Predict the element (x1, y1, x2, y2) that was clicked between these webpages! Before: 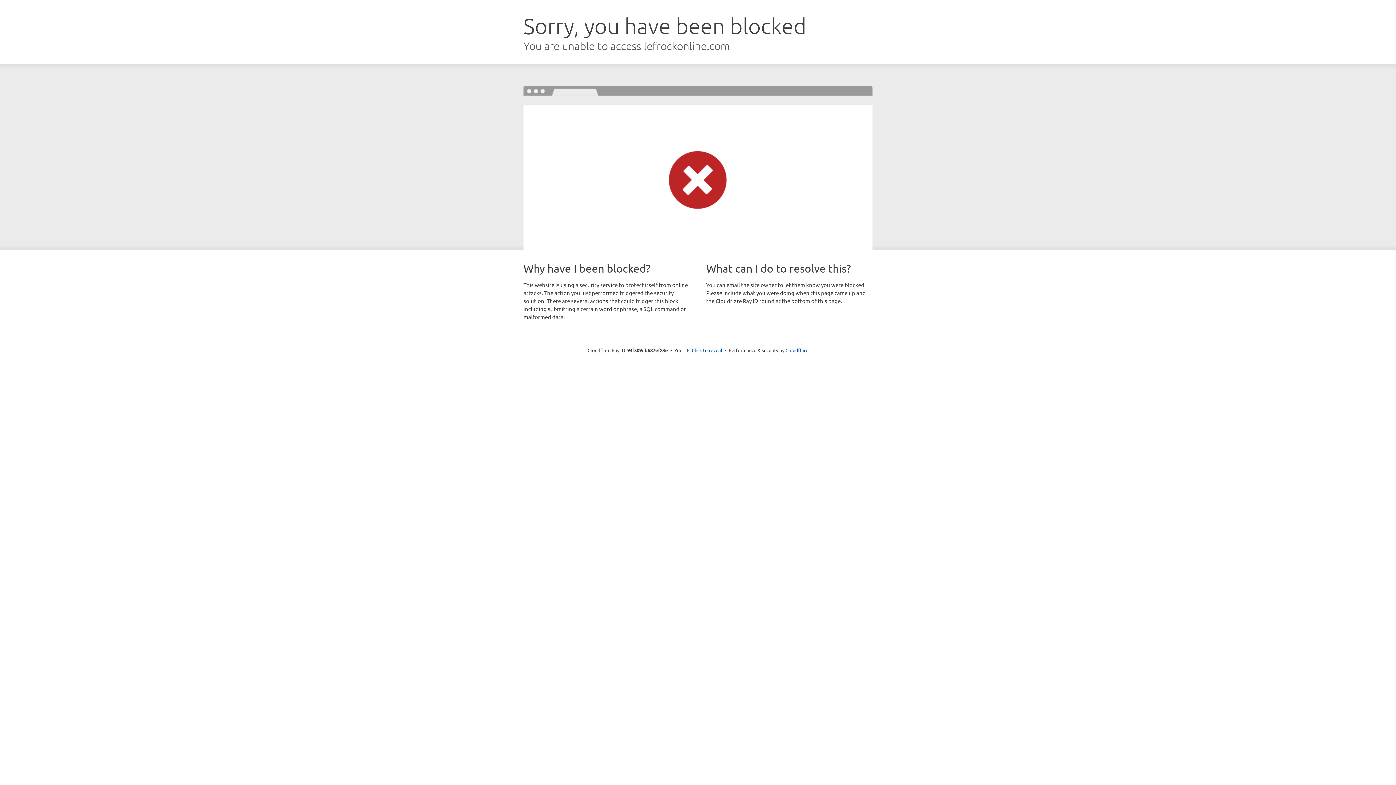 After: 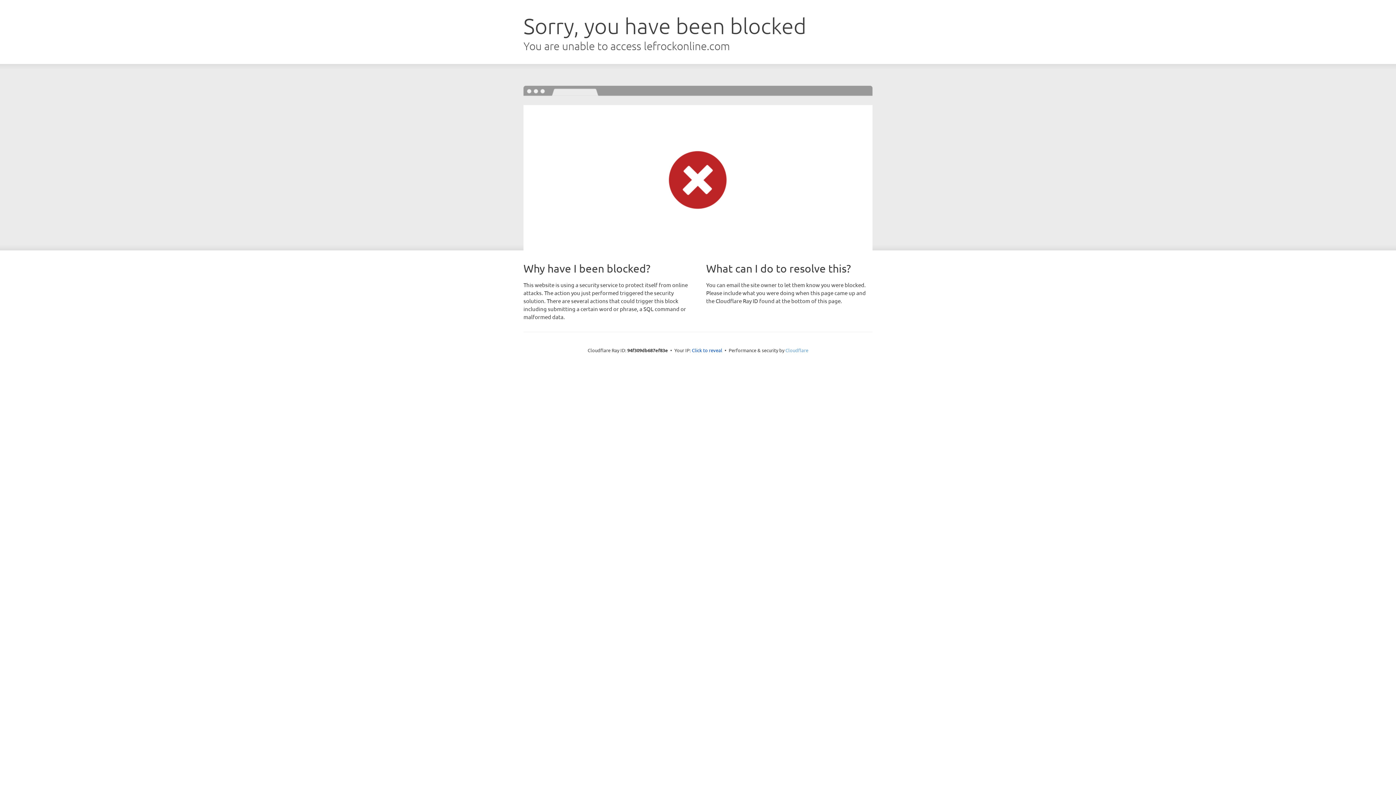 Action: bbox: (785, 347, 808, 353) label: Cloudflare